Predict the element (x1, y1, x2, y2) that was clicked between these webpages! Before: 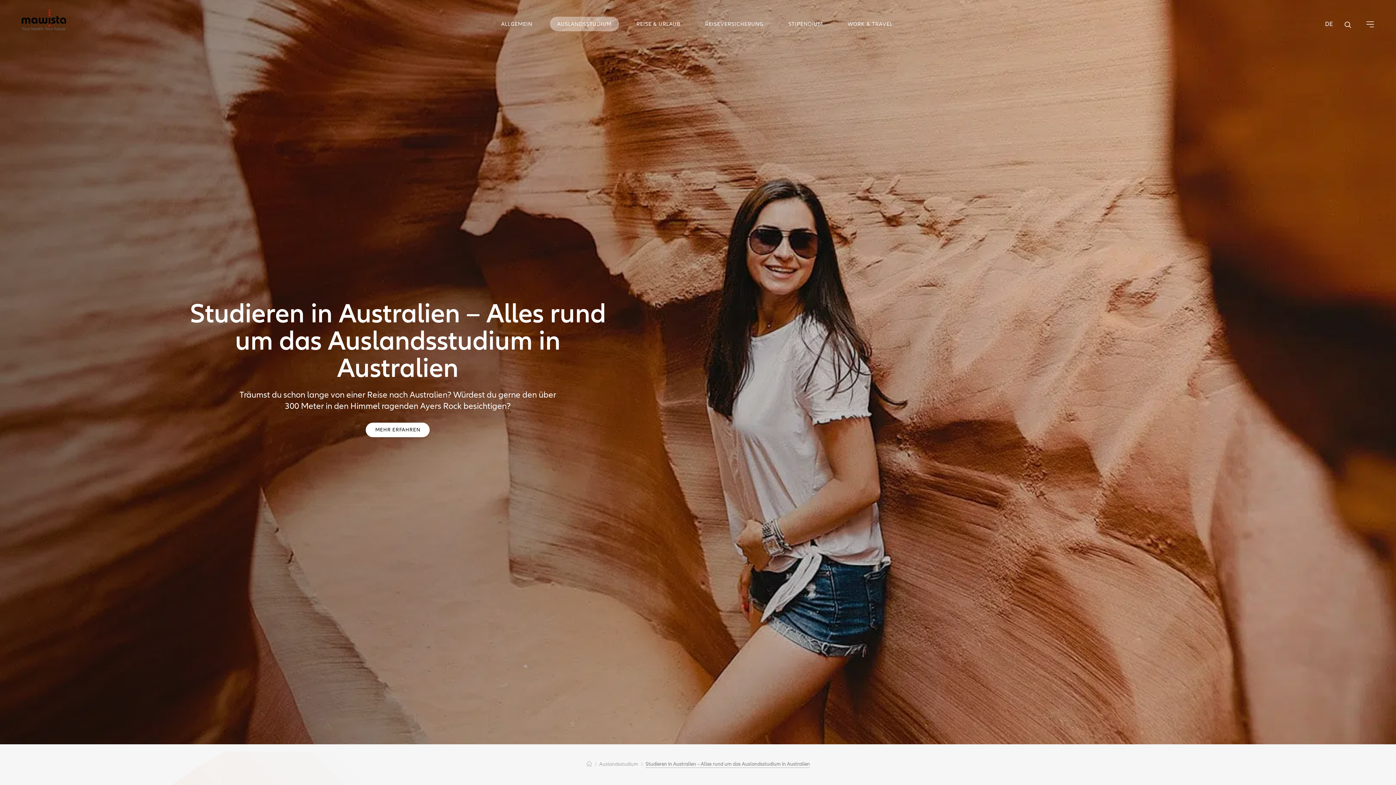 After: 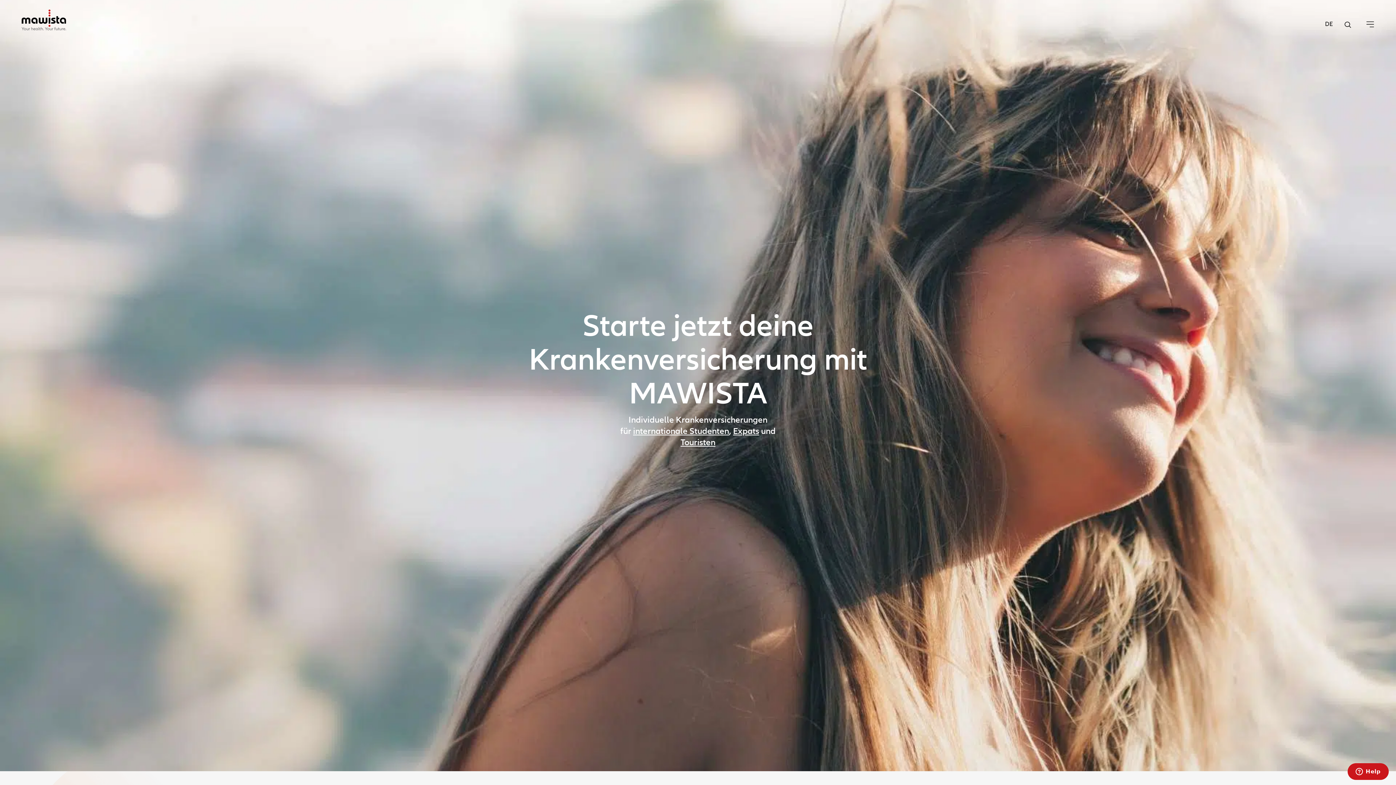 Action: bbox: (18, 7, 84, 33)